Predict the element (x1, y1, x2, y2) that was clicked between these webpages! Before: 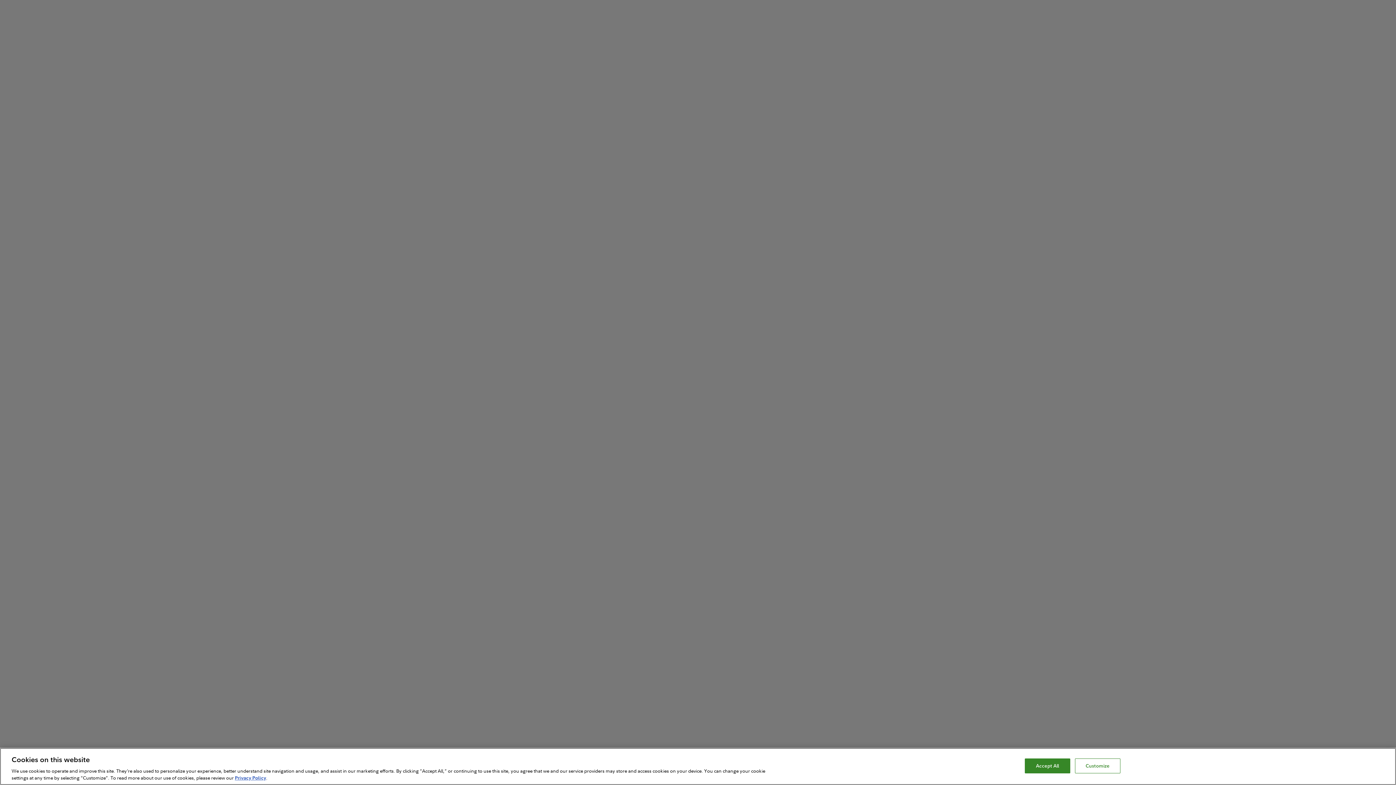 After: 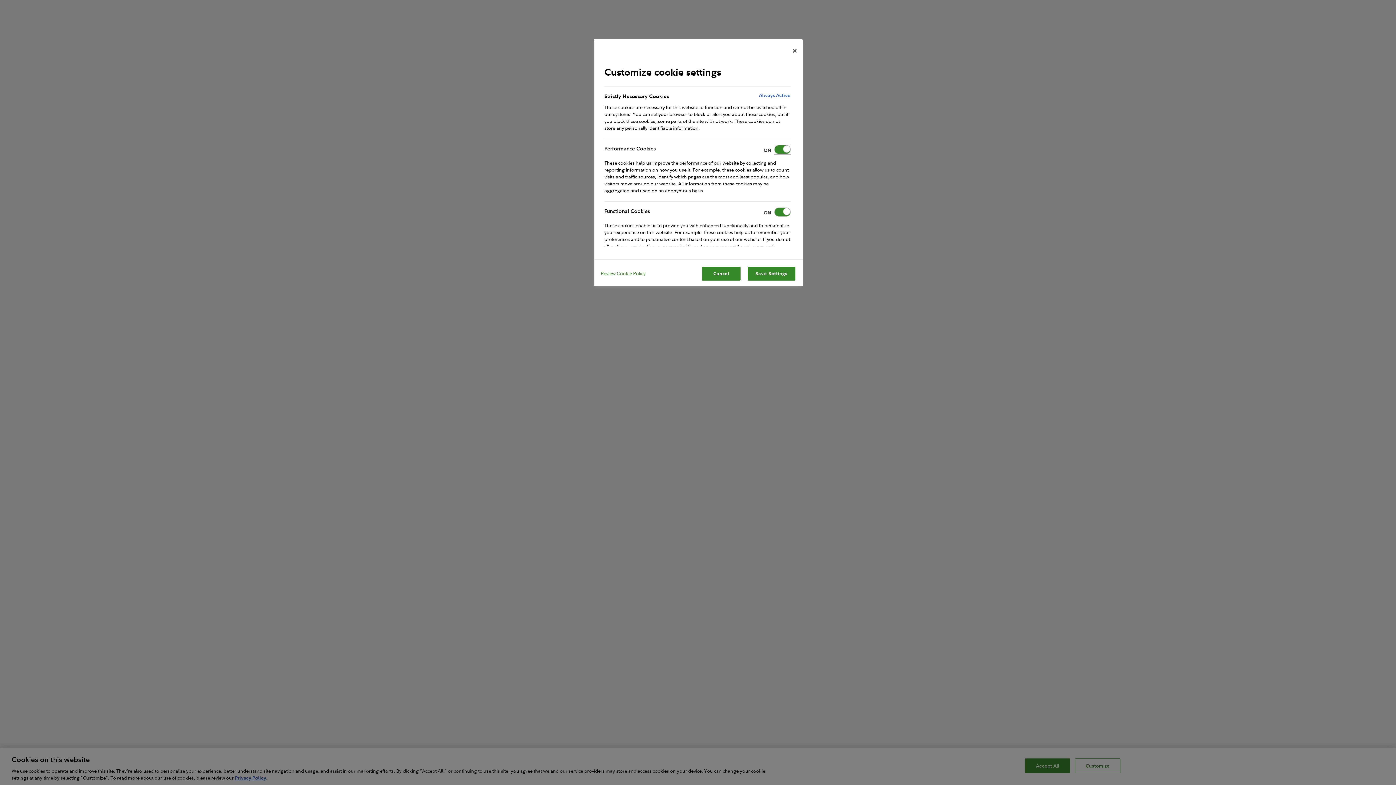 Action: label: Customize bbox: (1075, 758, 1120, 773)